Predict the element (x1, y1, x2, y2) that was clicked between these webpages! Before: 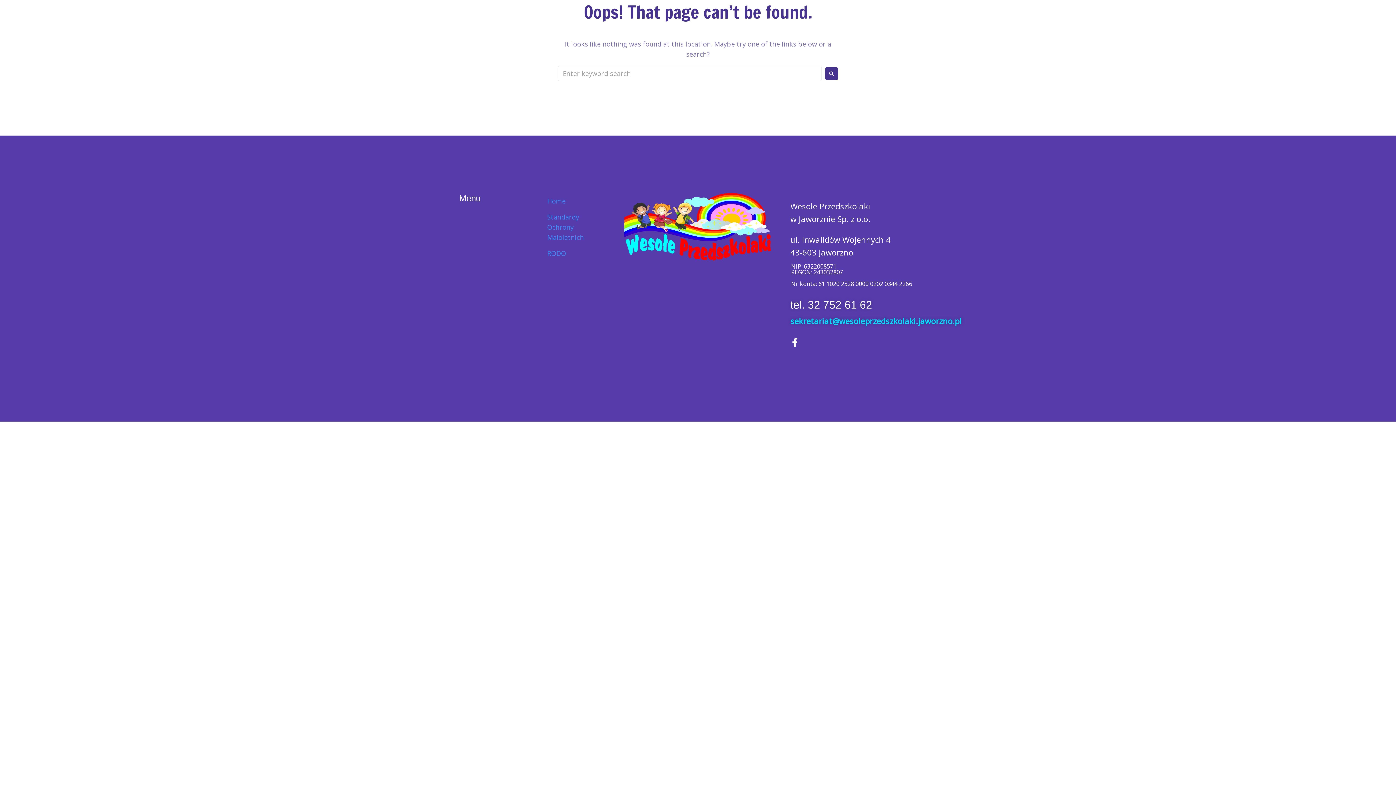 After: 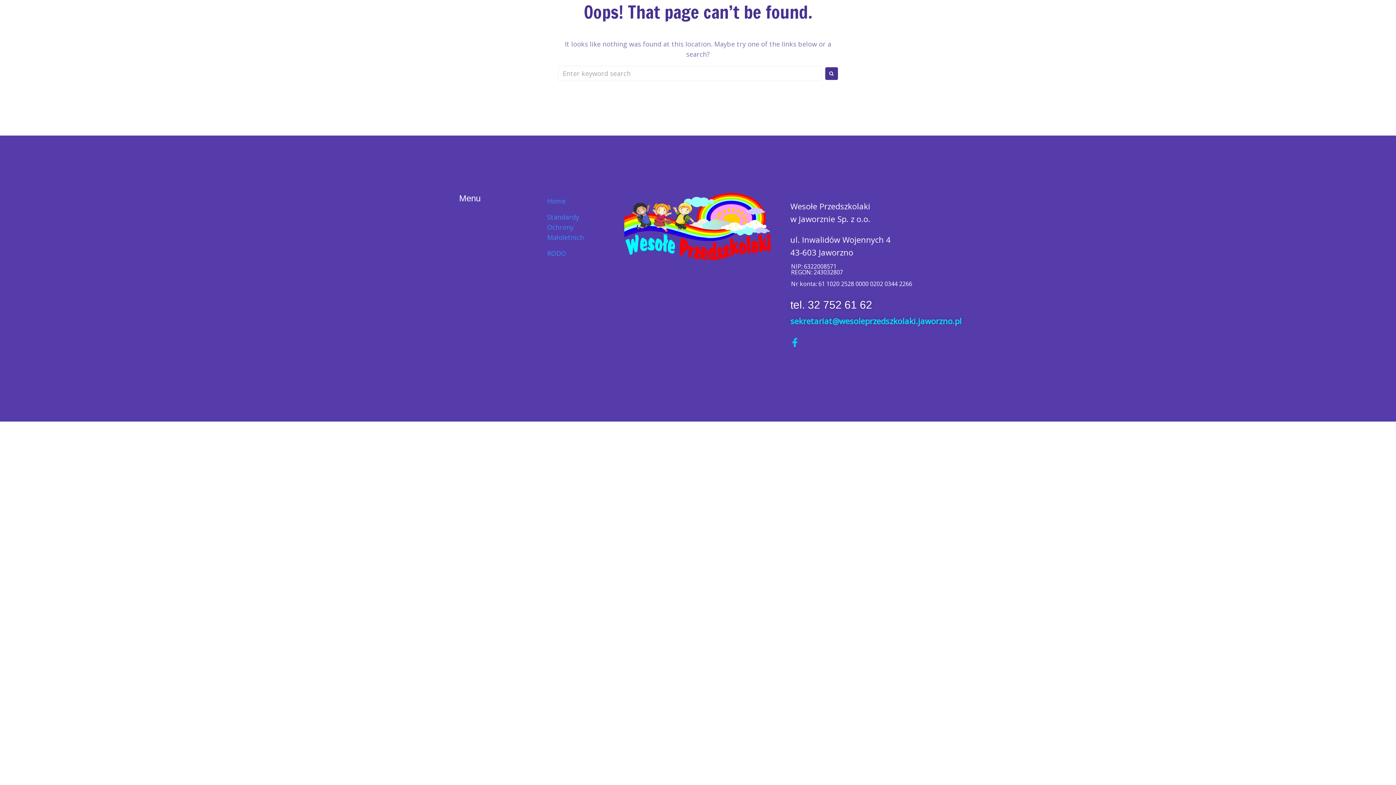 Action: bbox: (790, 338, 799, 347) label: Facebook-f